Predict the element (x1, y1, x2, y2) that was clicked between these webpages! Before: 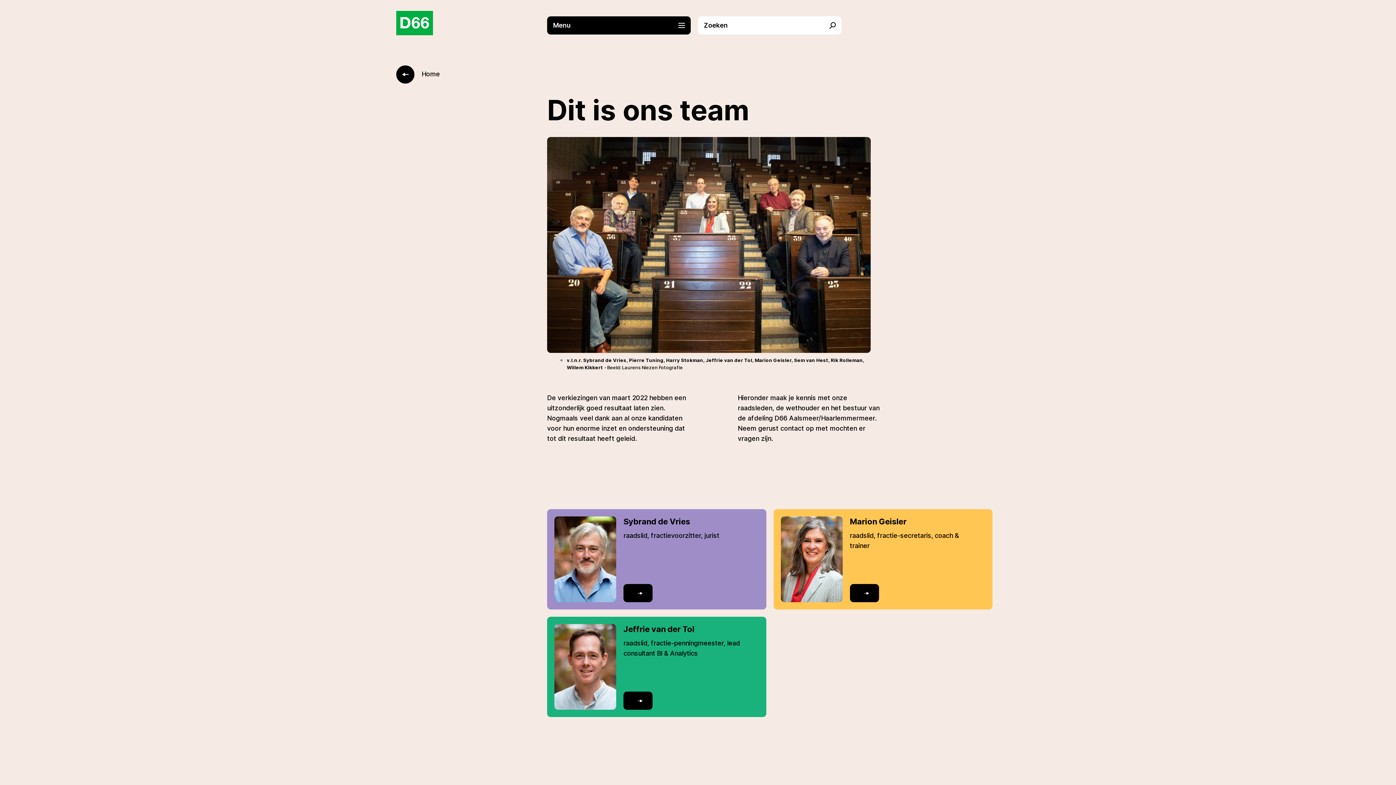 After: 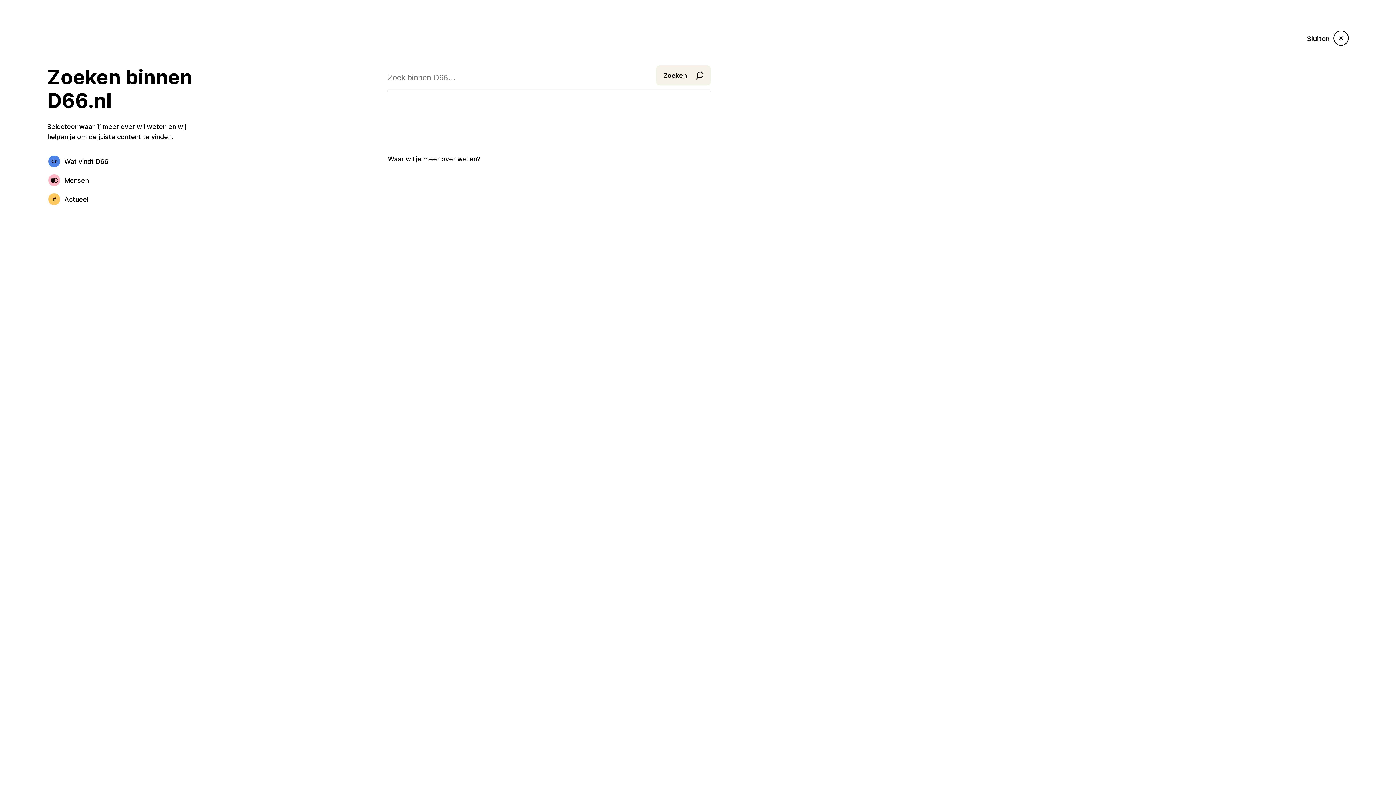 Action: label: Zoeken bbox: (698, 16, 849, 34)